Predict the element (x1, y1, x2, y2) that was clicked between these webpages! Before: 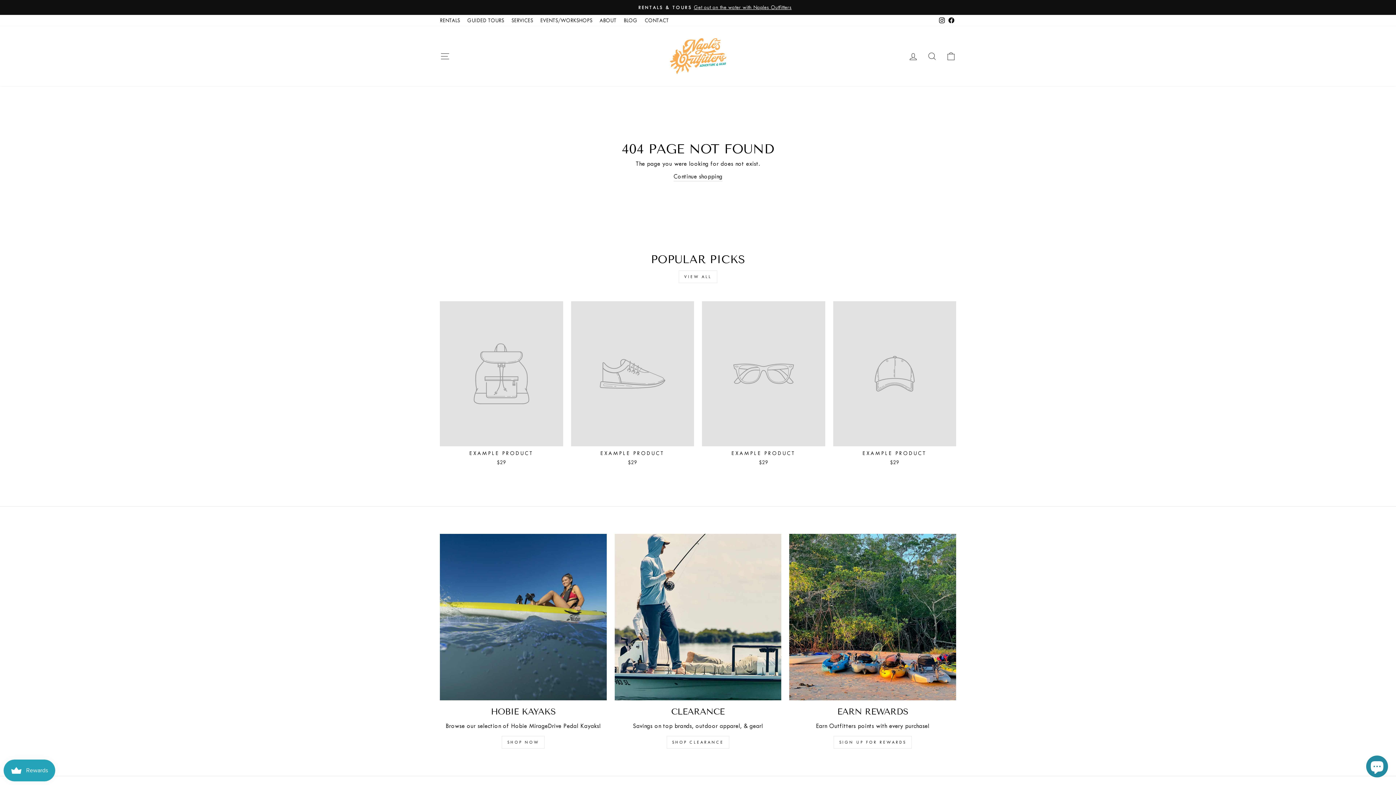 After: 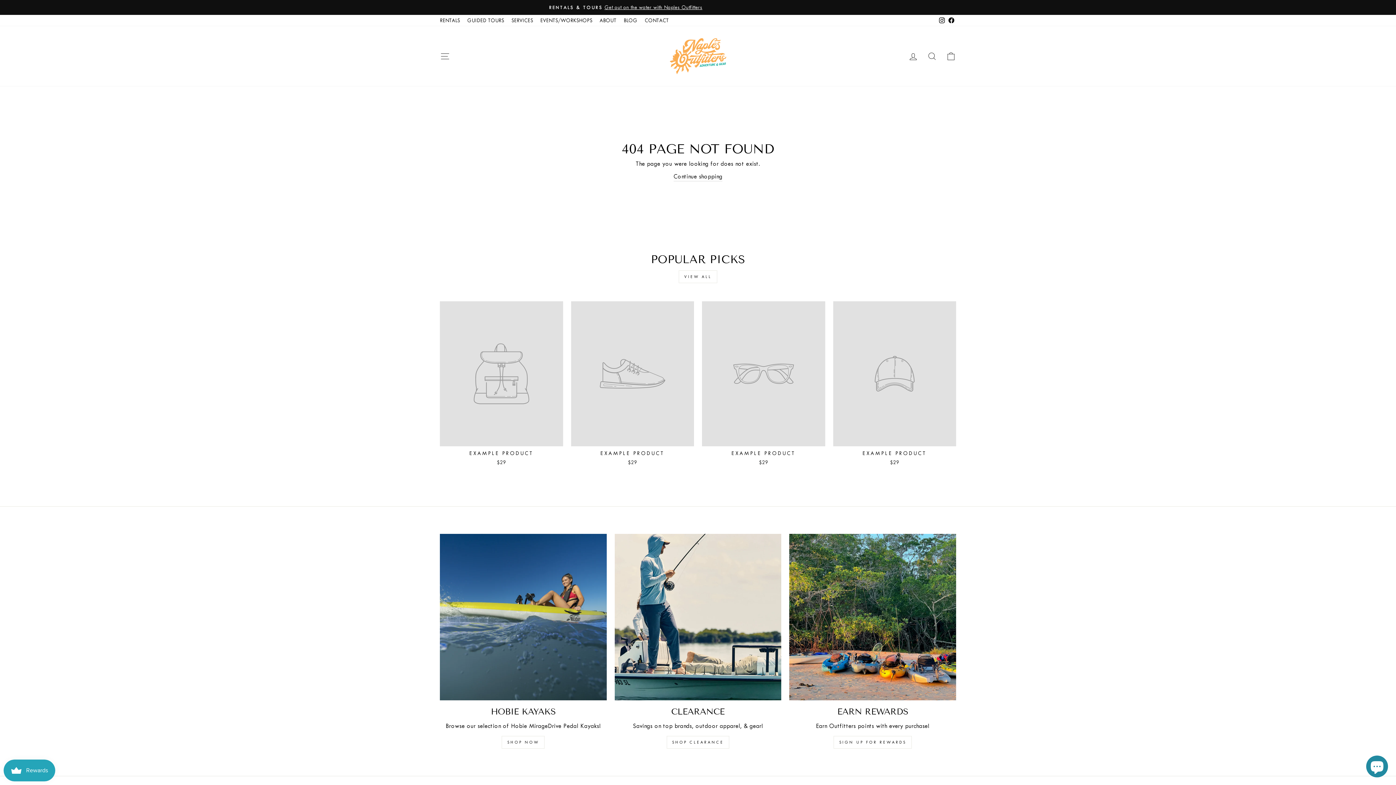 Action: label: Instagram bbox: (937, 14, 946, 26)